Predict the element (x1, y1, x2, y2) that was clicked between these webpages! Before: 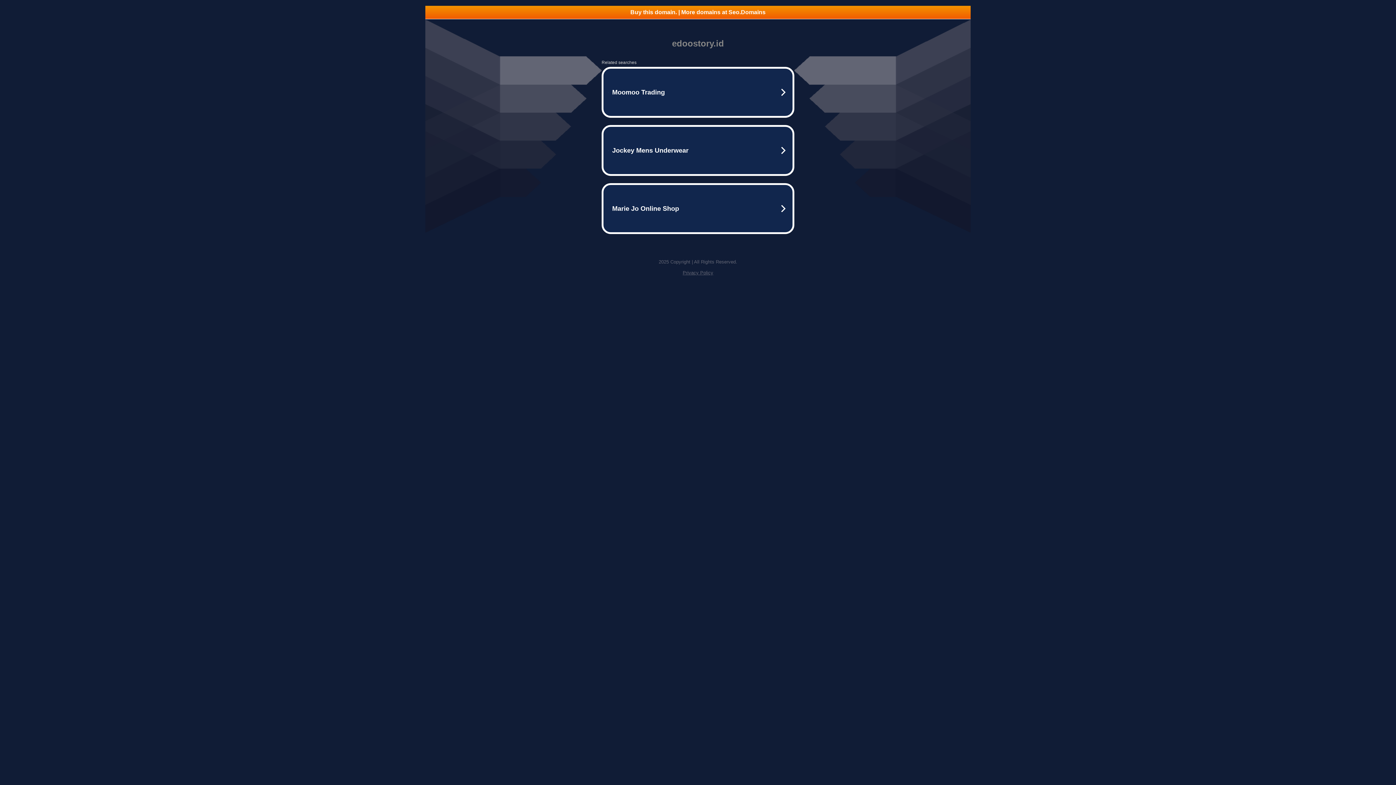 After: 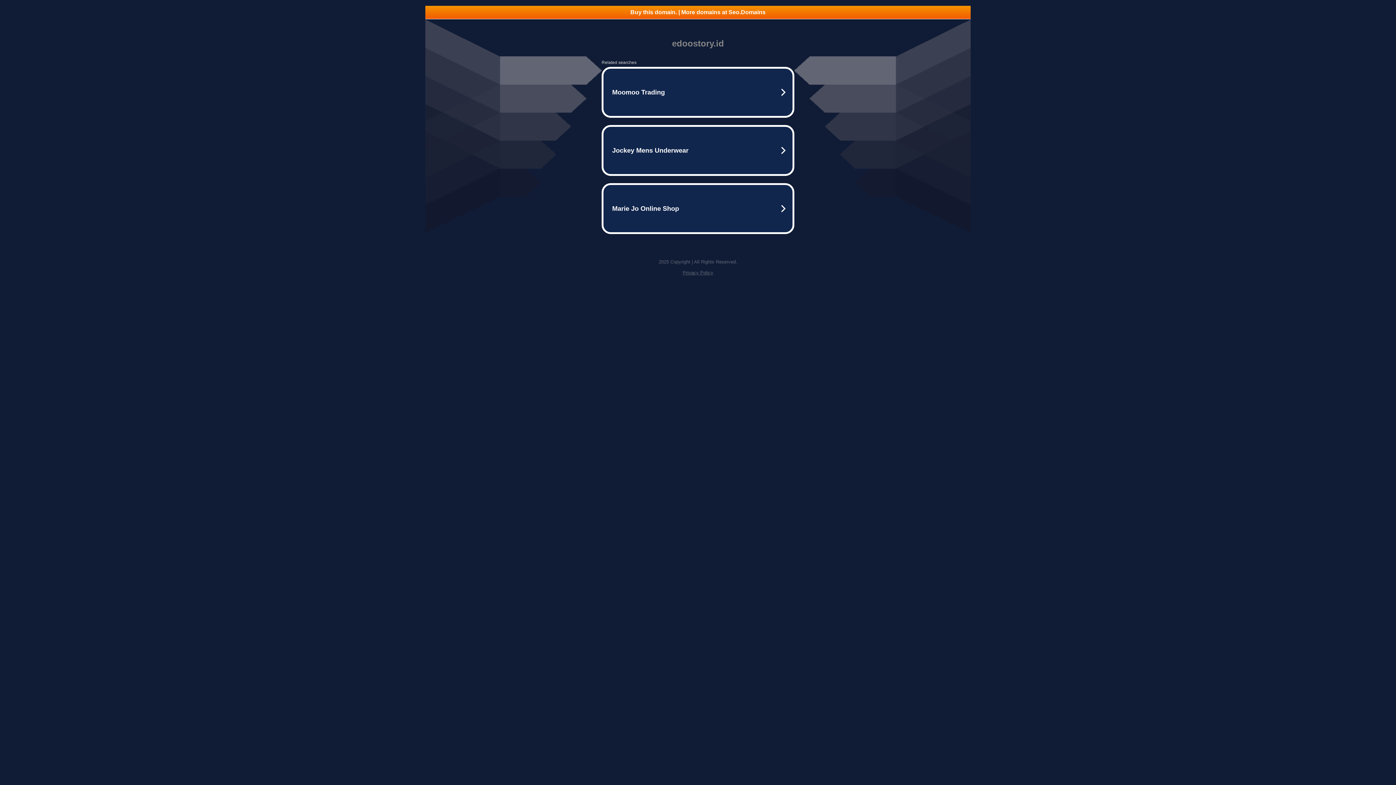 Action: label: Privacy Policy bbox: (682, 270, 713, 275)